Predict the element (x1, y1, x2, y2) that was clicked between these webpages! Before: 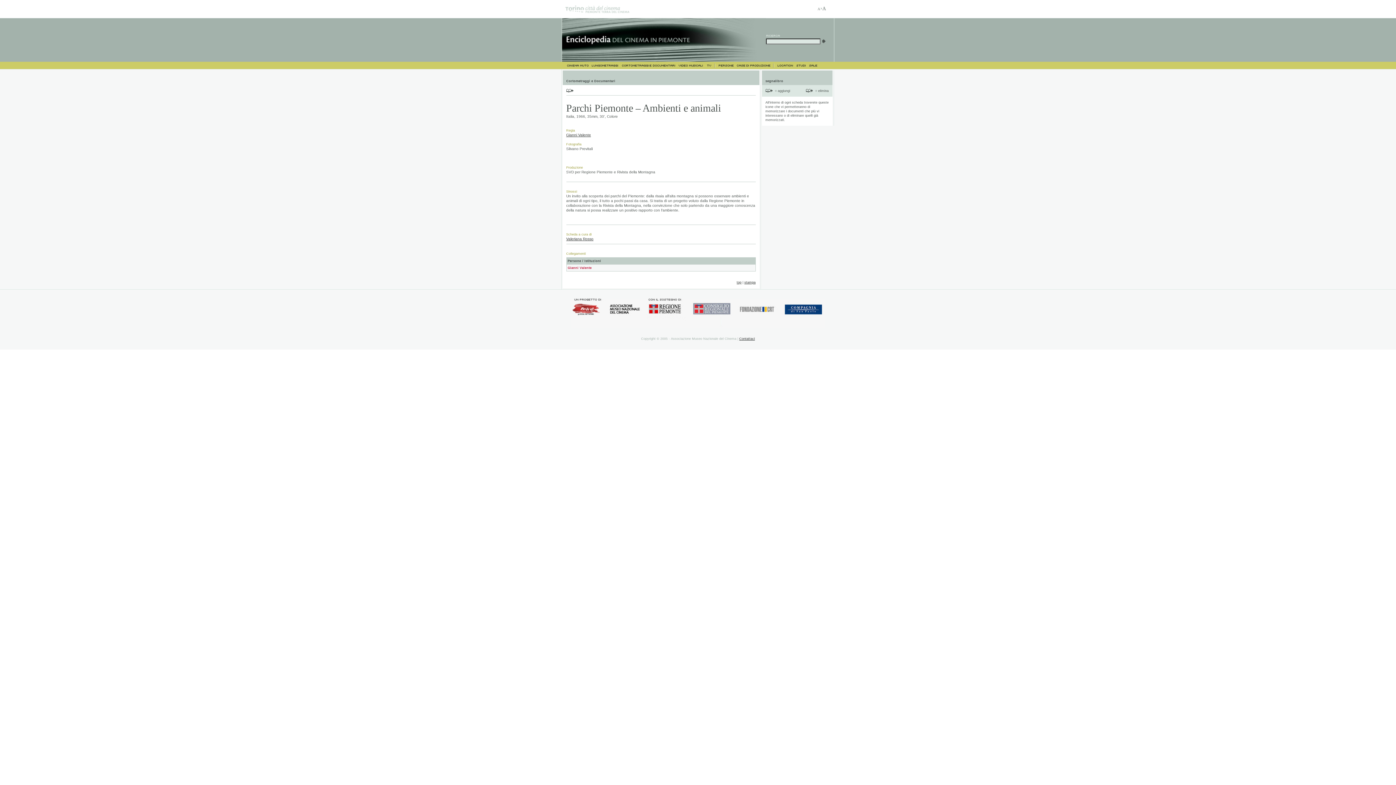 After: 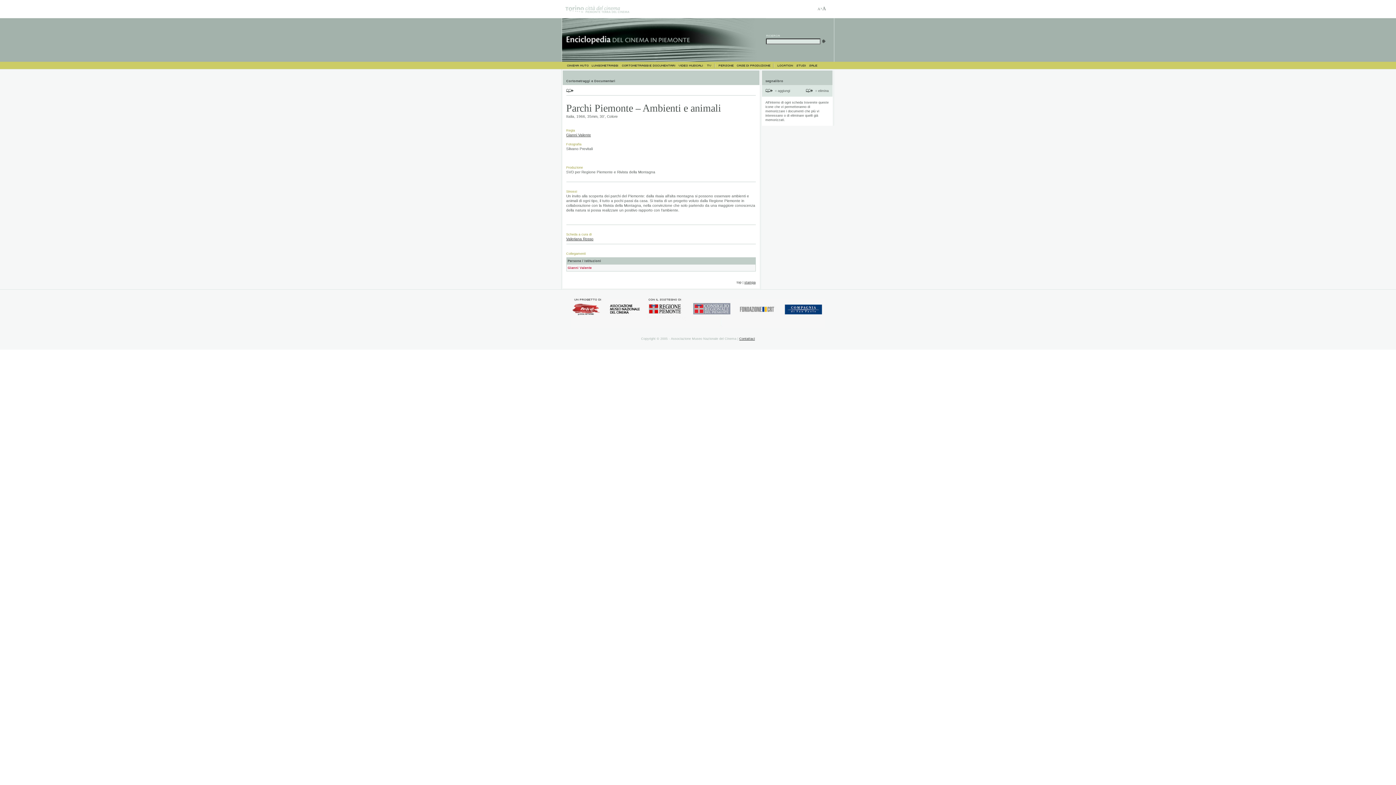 Action: label: top bbox: (736, 280, 741, 284)